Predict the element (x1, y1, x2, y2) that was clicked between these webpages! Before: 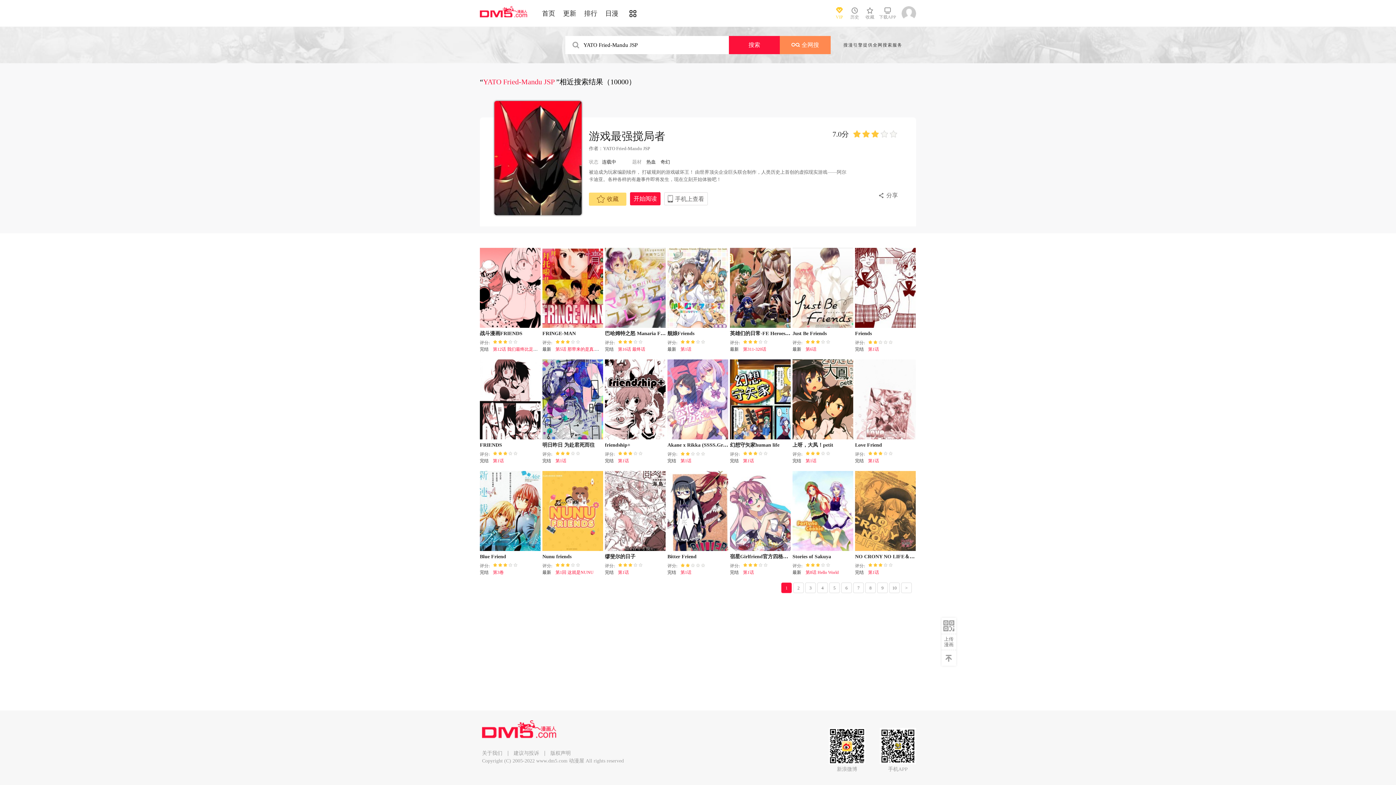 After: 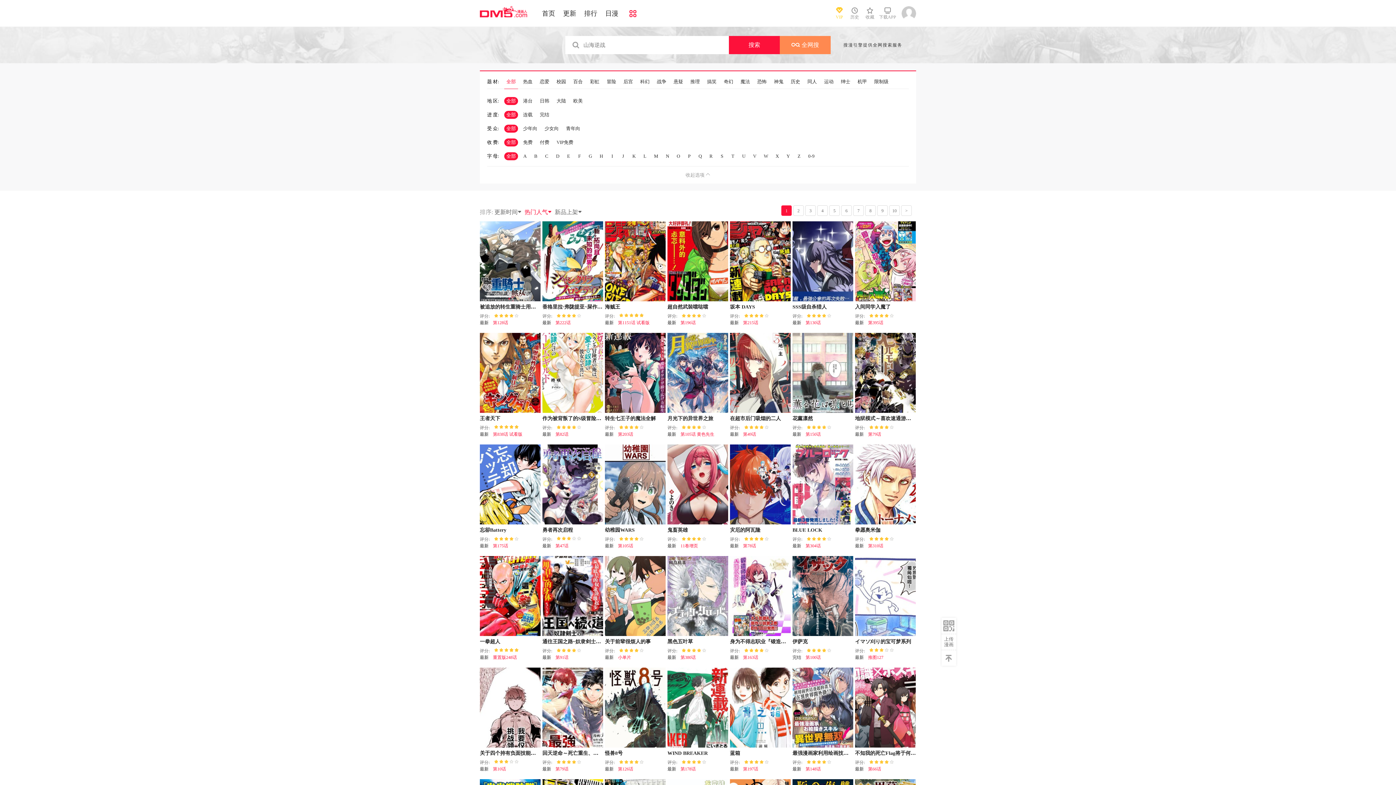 Action: bbox: (629, 9, 636, 16)